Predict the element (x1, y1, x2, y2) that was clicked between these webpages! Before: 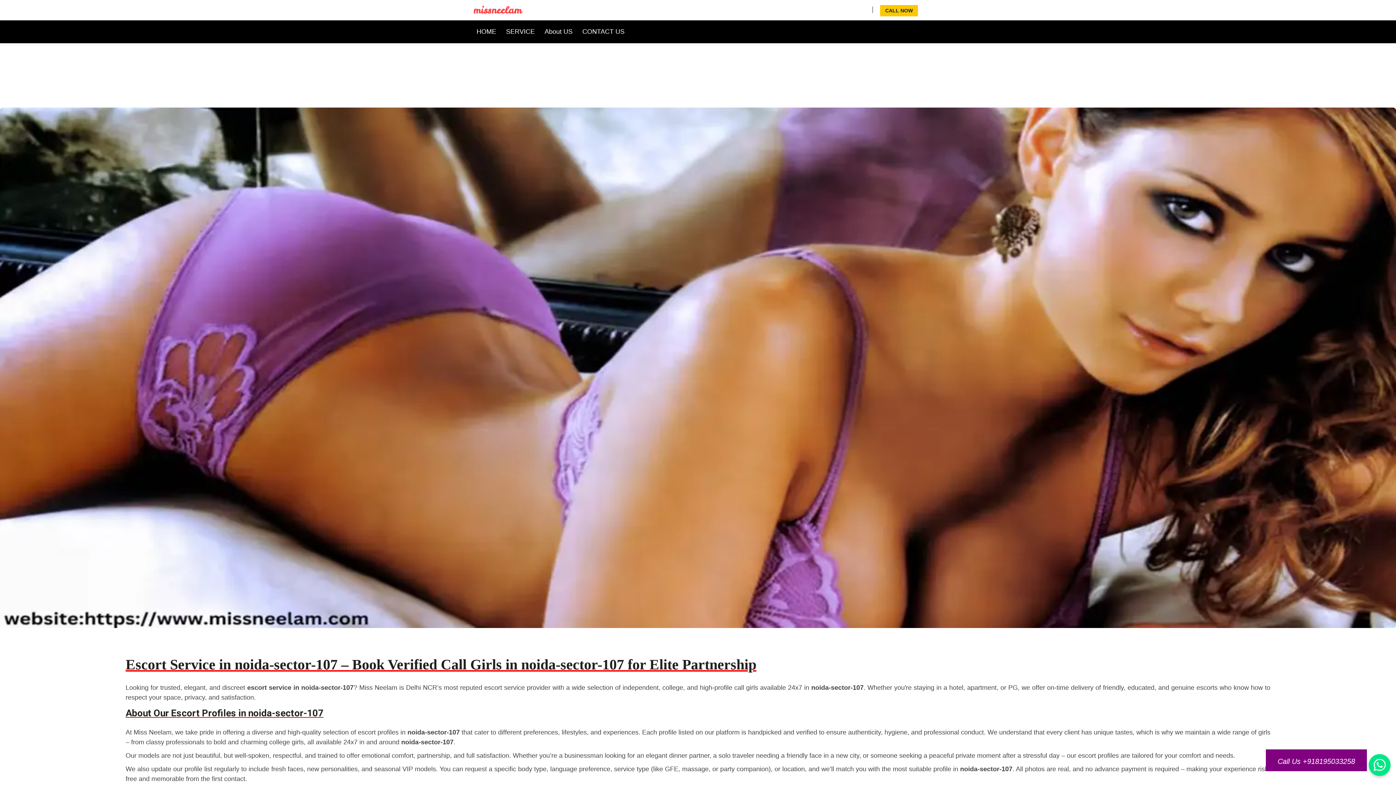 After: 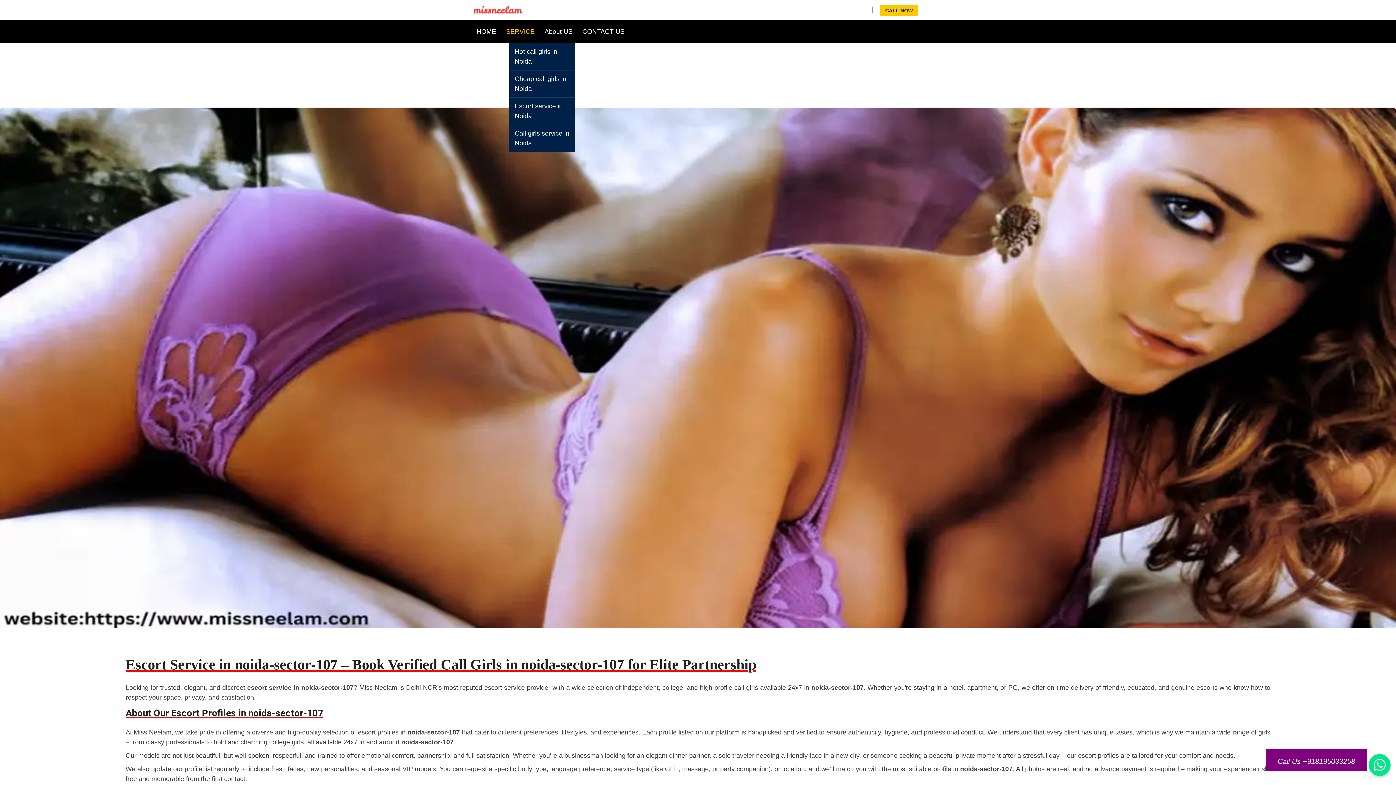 Action: bbox: (502, 20, 538, 43) label: SERVICE